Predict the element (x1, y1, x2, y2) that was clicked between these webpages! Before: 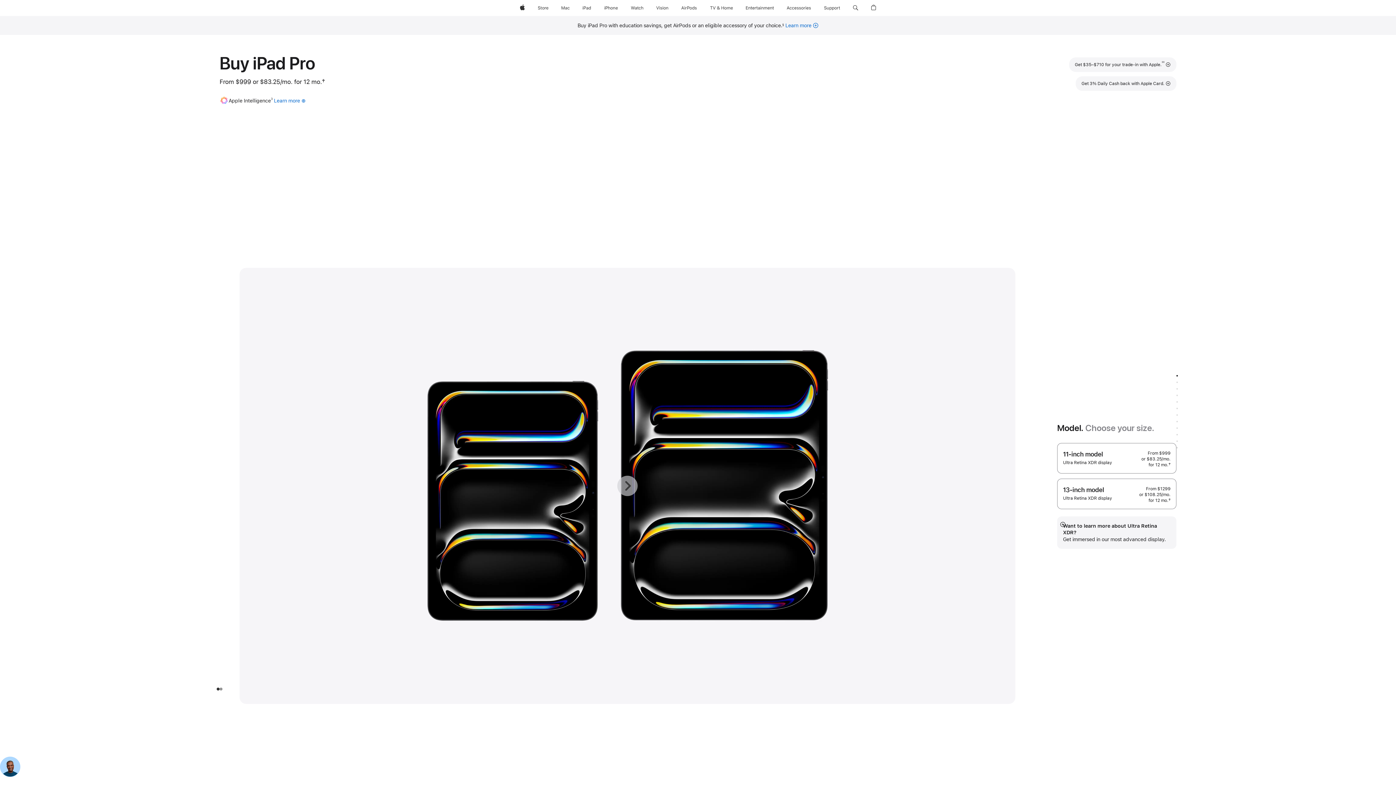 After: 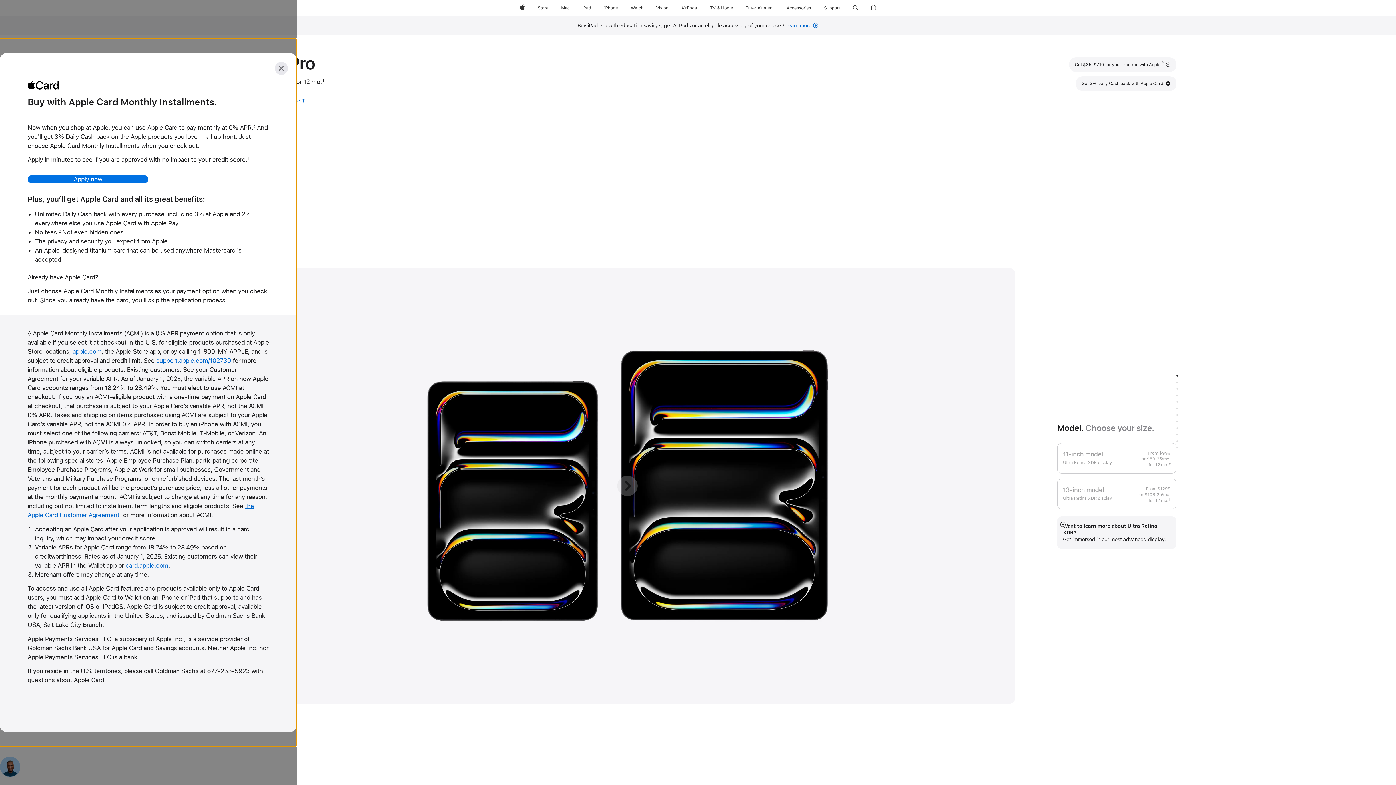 Action: bbox: (1075, 76, 1176, 90) label: Get 3% Daily Cash back with Apple Card.